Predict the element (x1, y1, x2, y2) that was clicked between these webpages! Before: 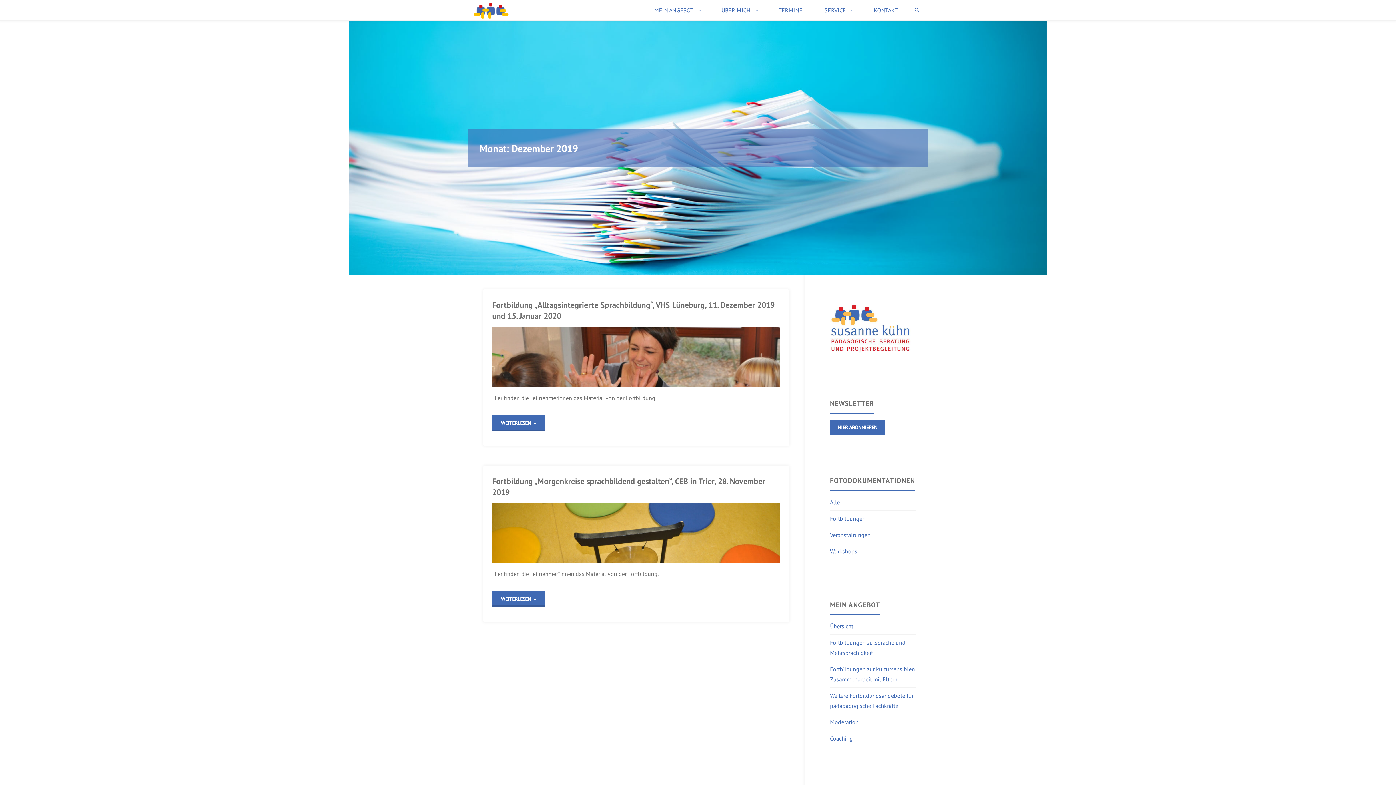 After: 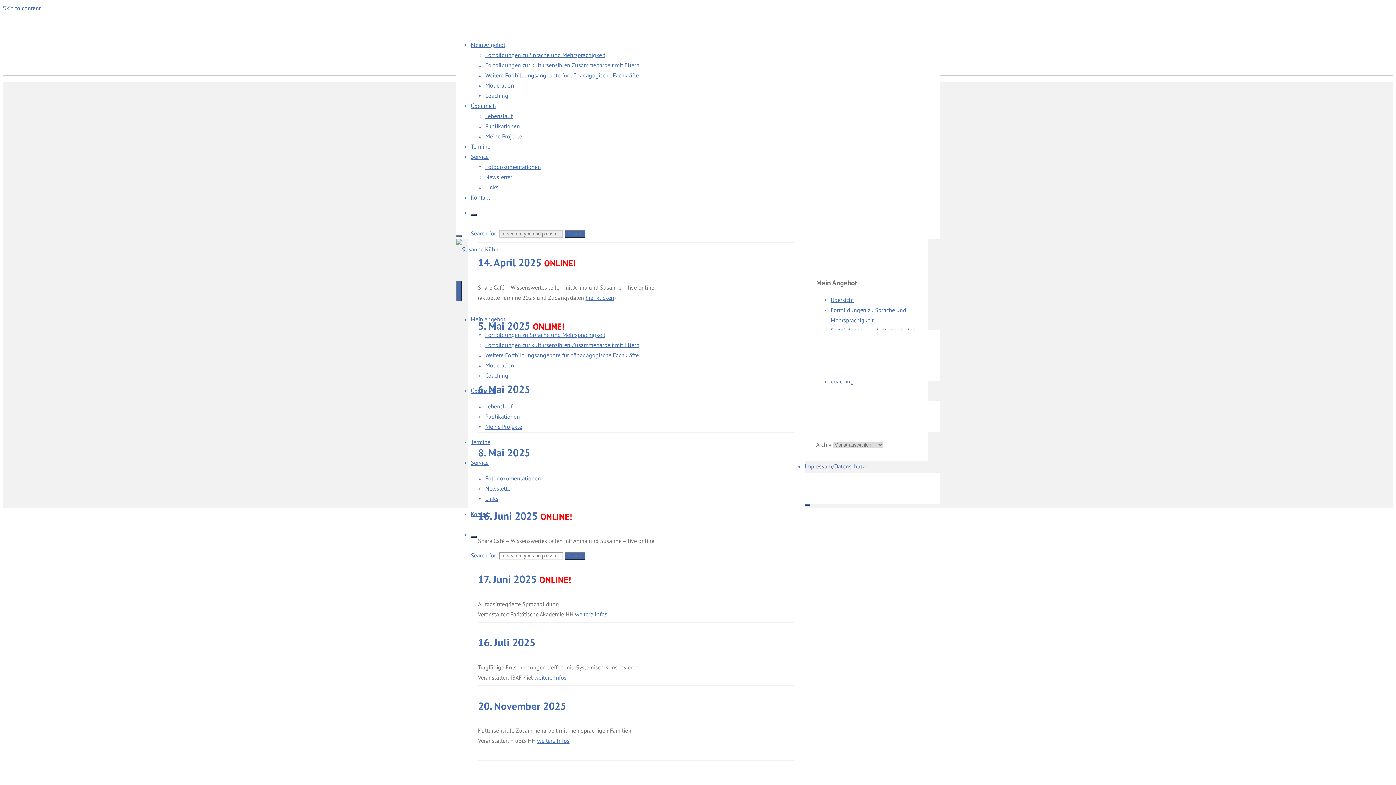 Action: bbox: (775, 0, 806, 20) label: TERMINE